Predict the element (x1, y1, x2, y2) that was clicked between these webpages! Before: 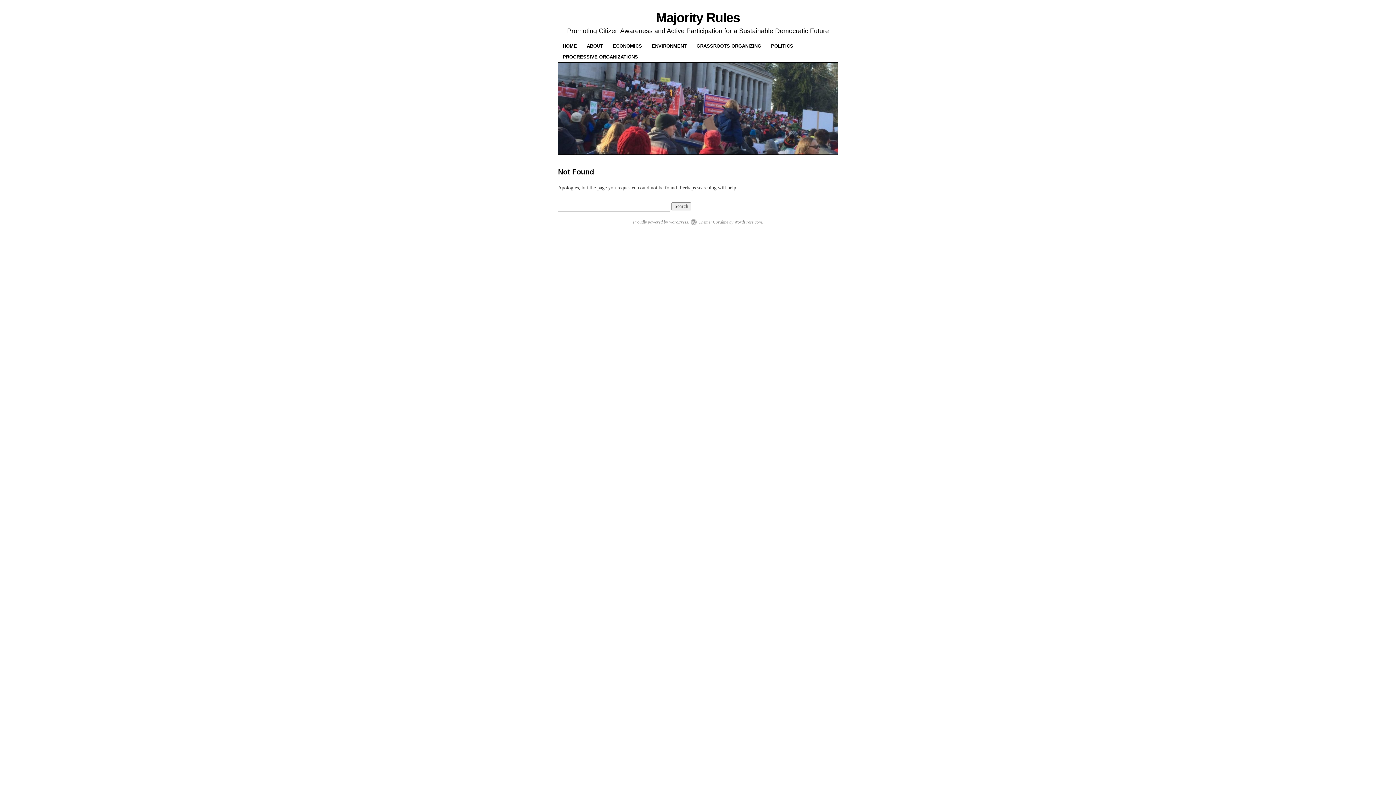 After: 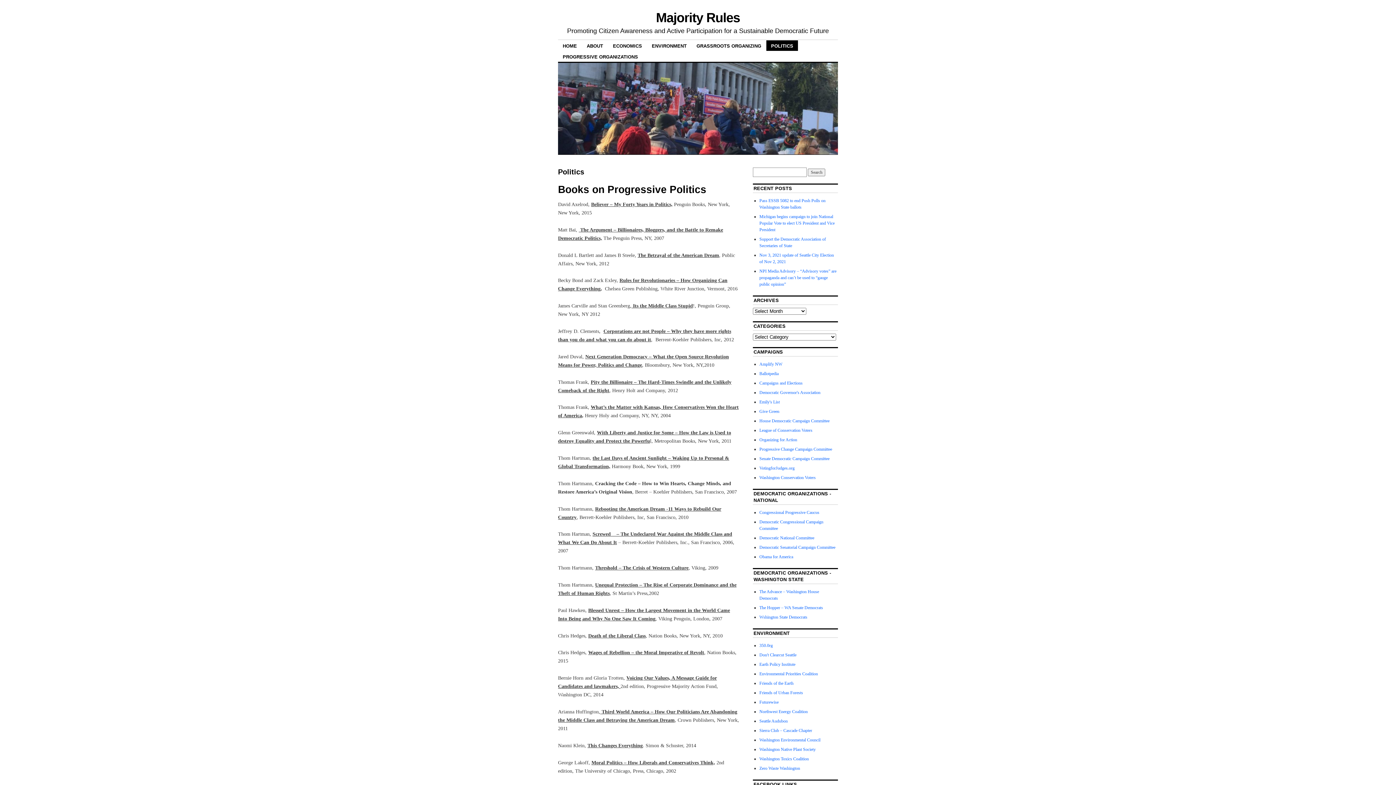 Action: bbox: (766, 40, 798, 51) label: POLITICS